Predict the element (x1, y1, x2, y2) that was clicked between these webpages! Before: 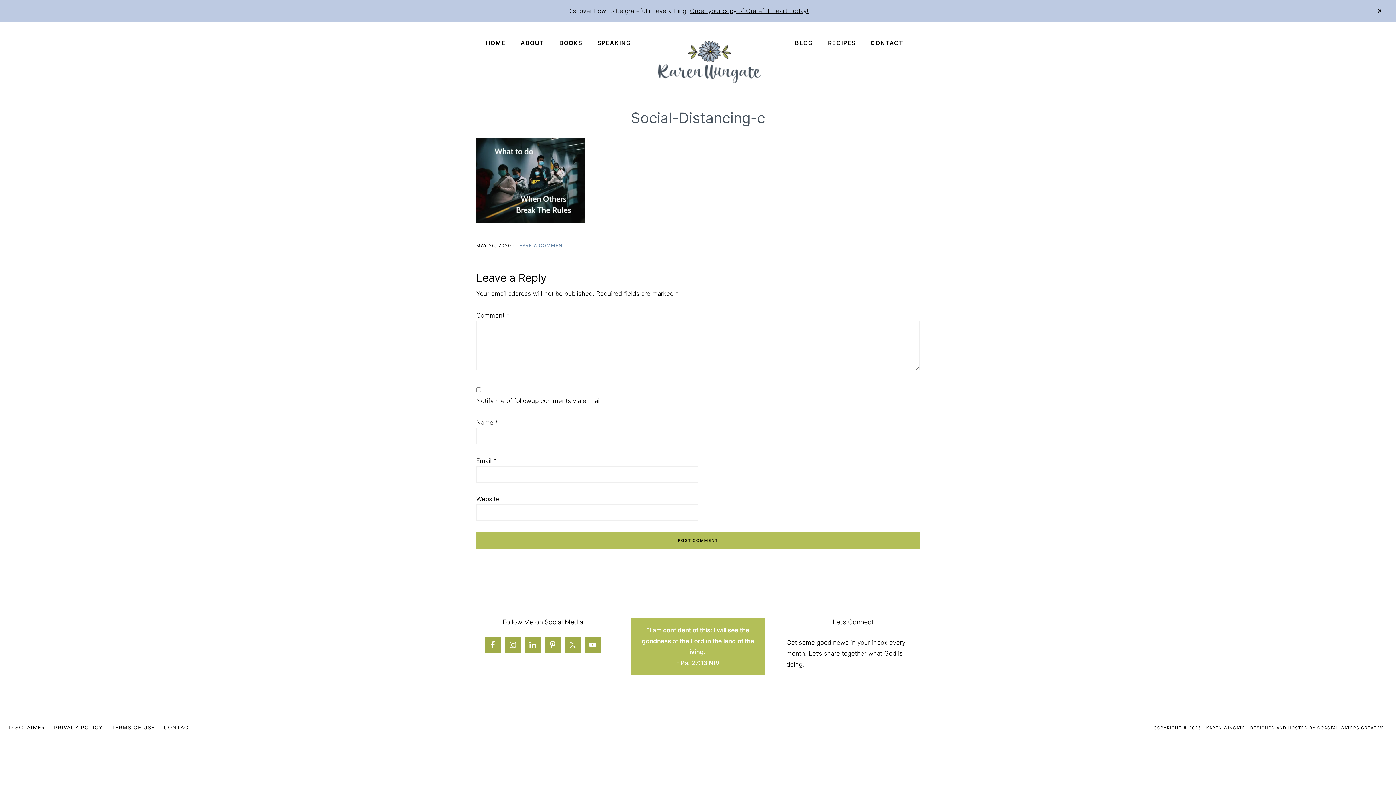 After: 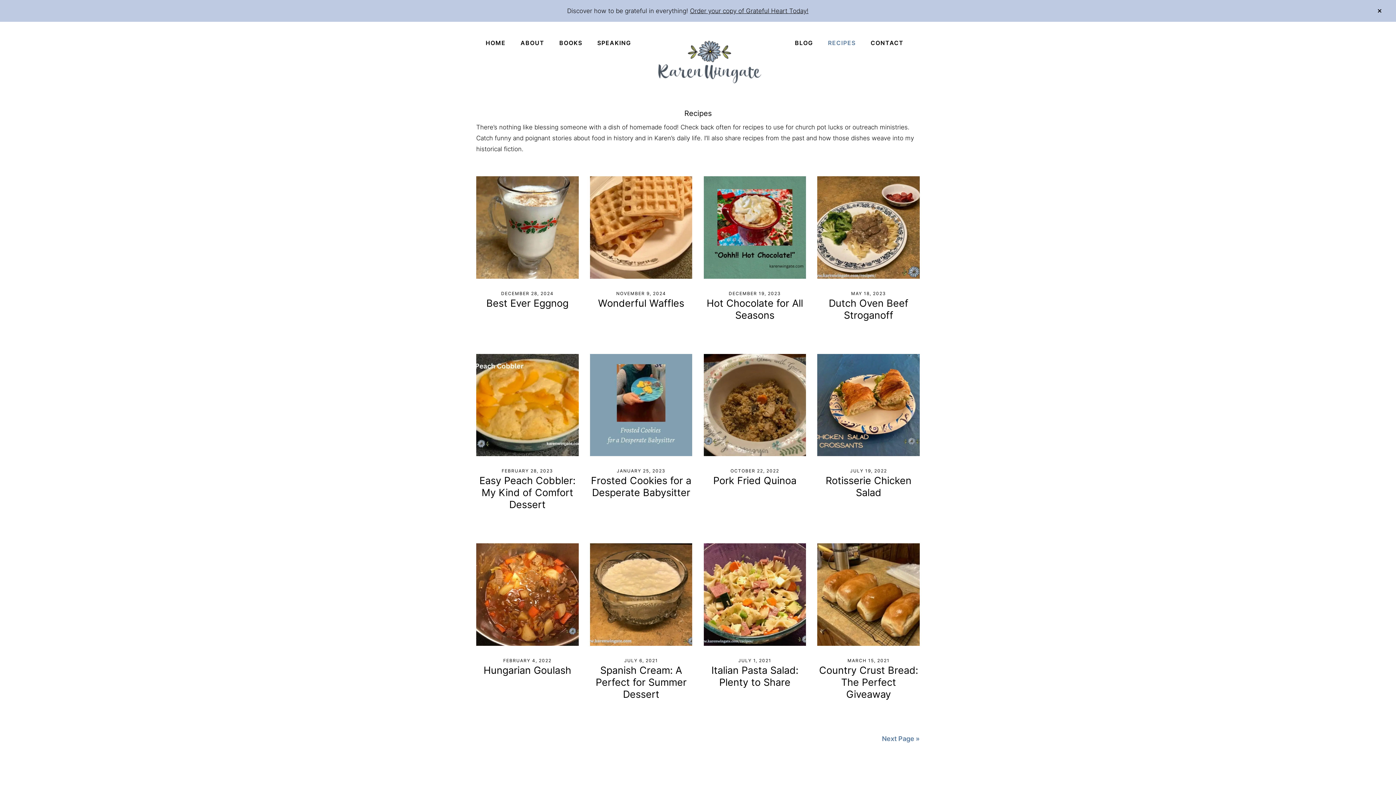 Action: label: RECIPES bbox: (821, 32, 862, 53)